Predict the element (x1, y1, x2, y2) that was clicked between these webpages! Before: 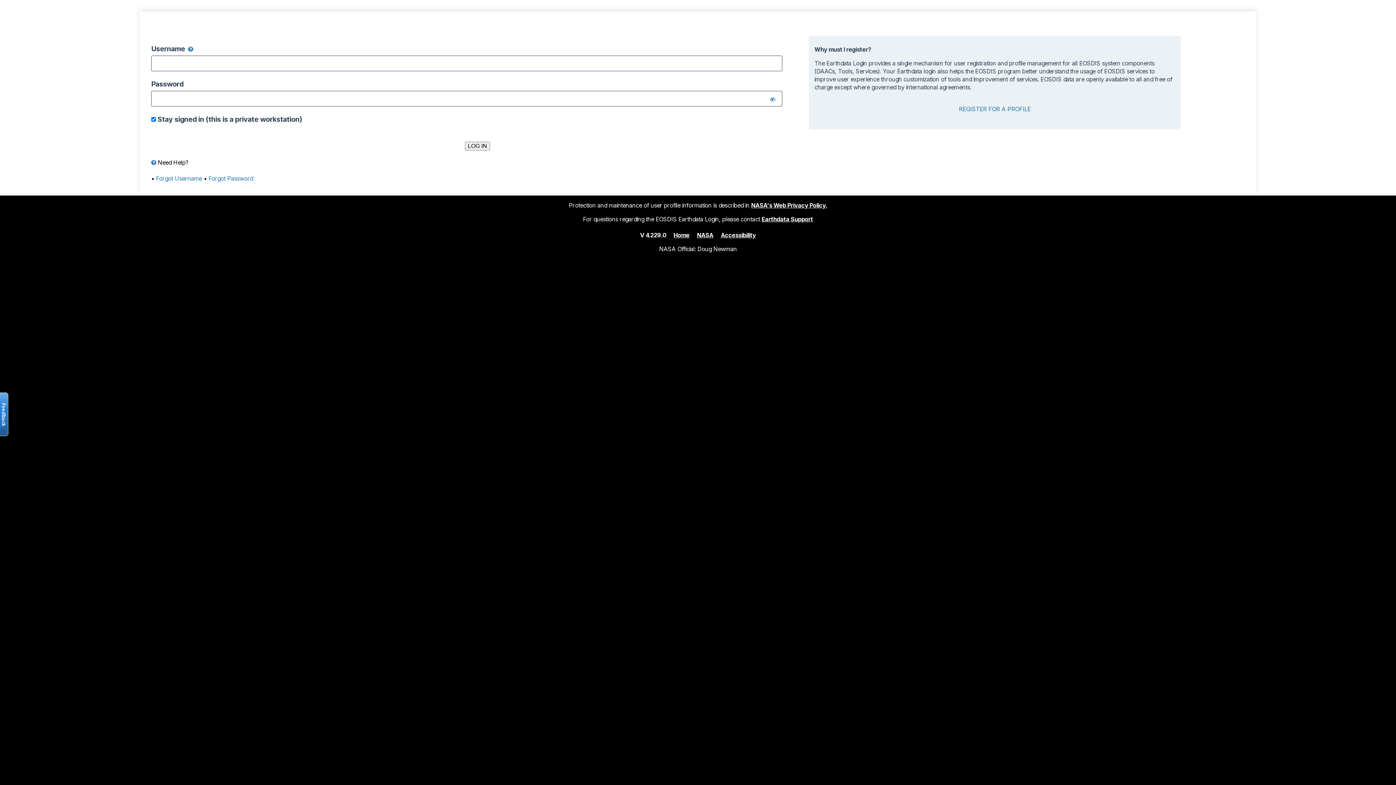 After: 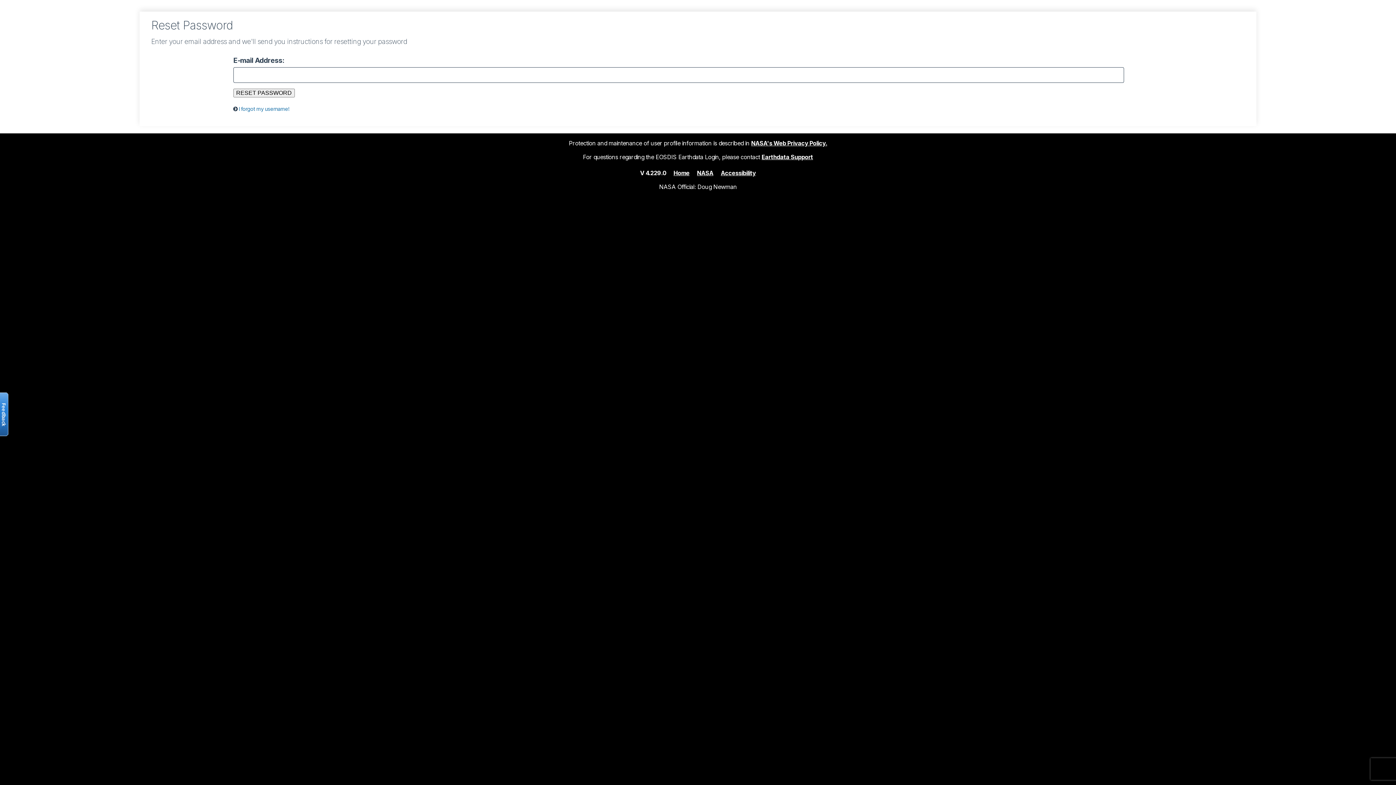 Action: label: Forgot Password bbox: (208, 174, 253, 182)